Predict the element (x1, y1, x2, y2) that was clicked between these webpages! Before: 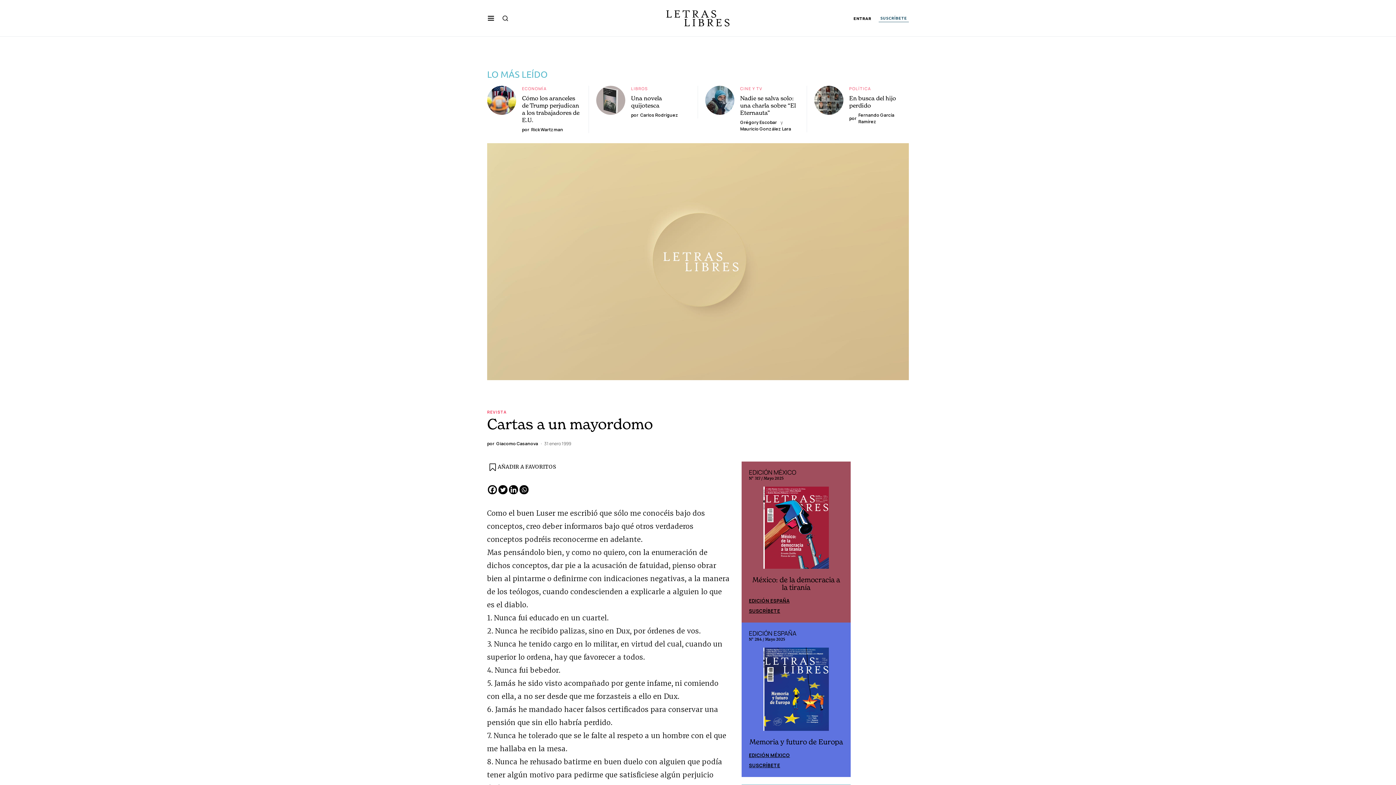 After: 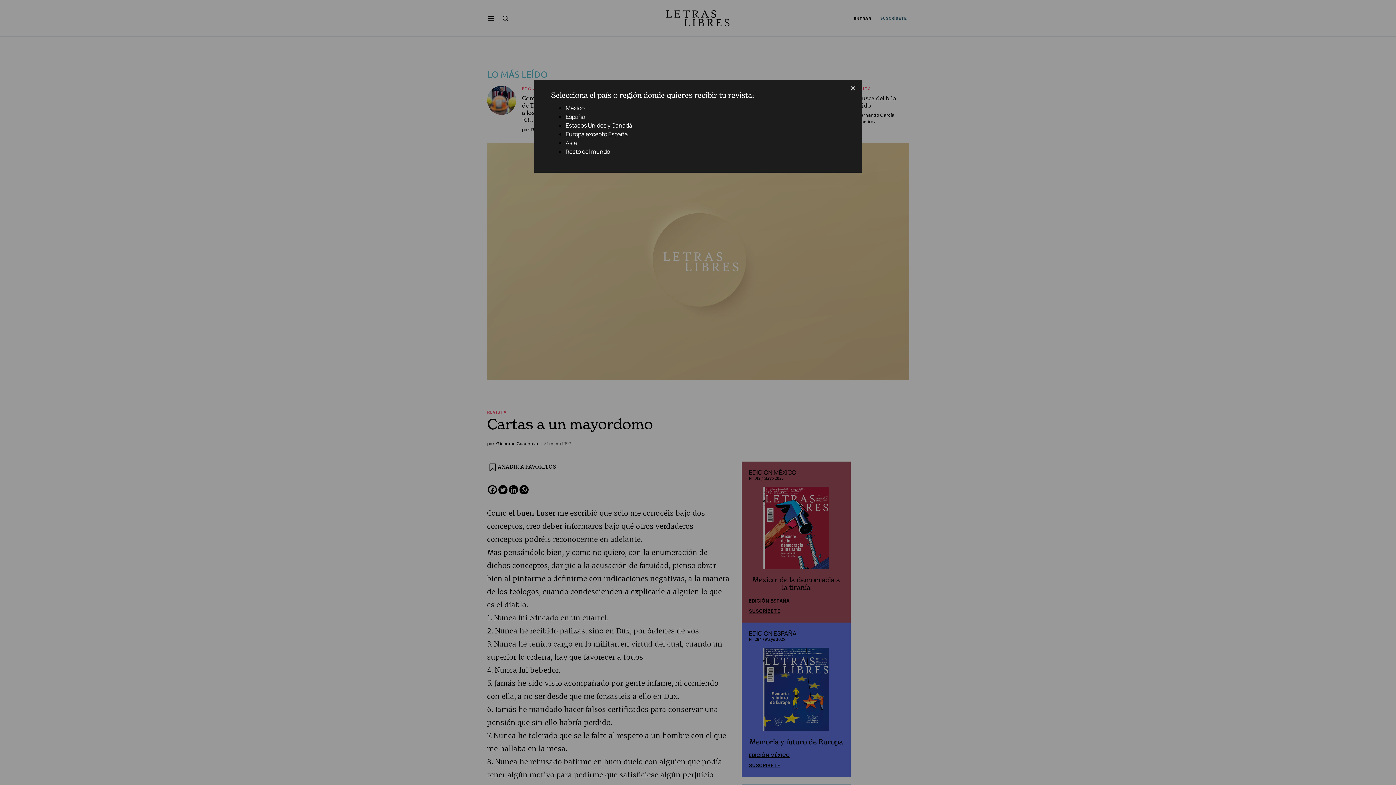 Action: label: SUSCRÍBETE bbox: (749, 762, 780, 769)